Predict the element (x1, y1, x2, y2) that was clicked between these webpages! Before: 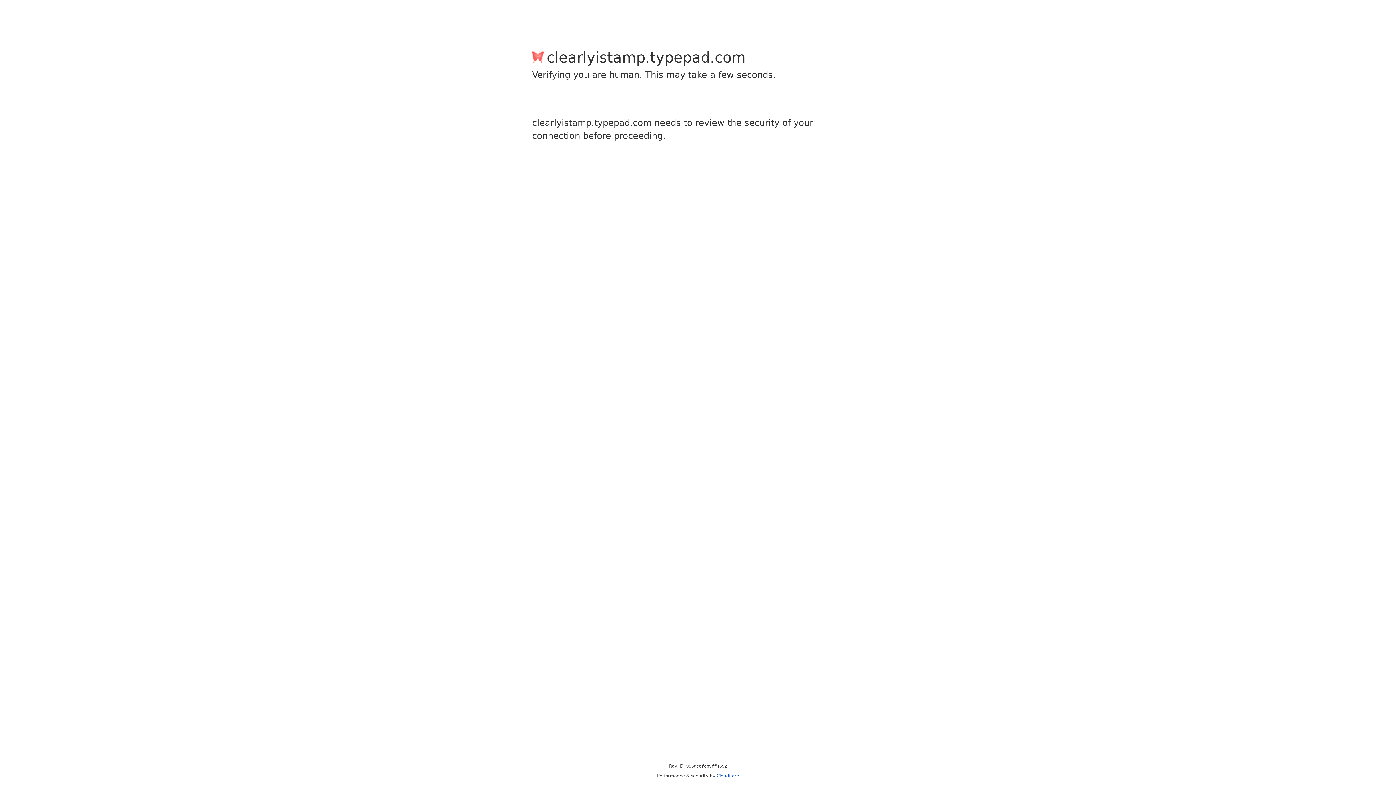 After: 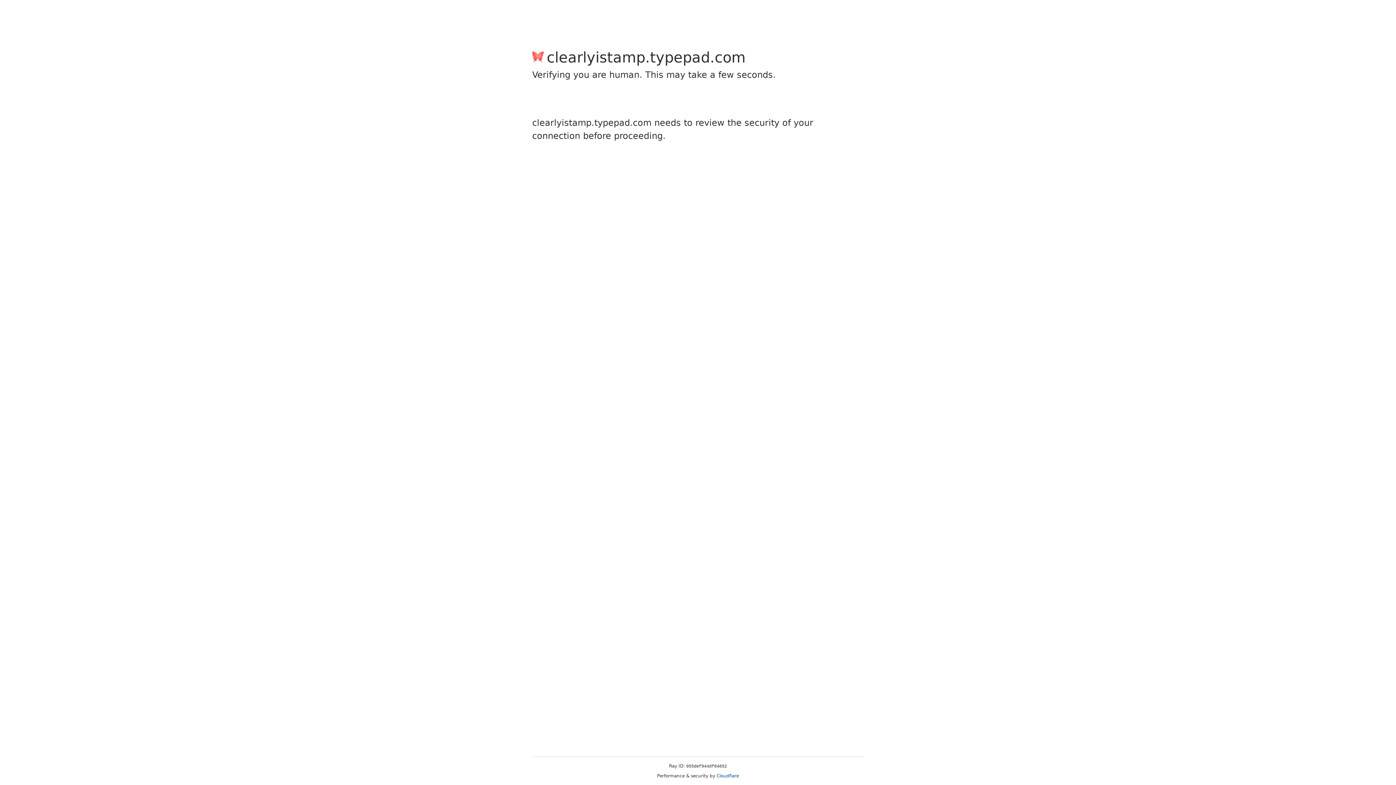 Action: bbox: (716, 773, 739, 778) label: Cloudflare